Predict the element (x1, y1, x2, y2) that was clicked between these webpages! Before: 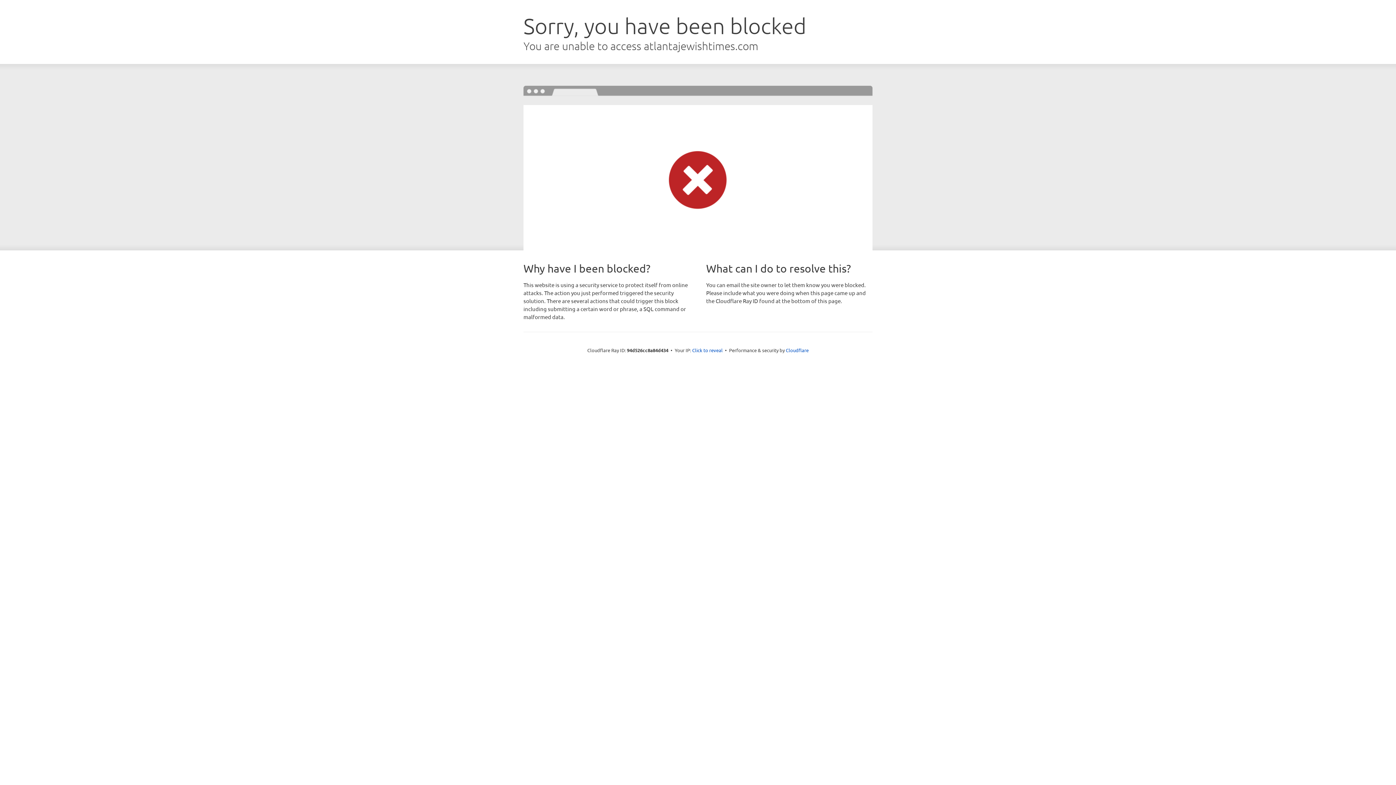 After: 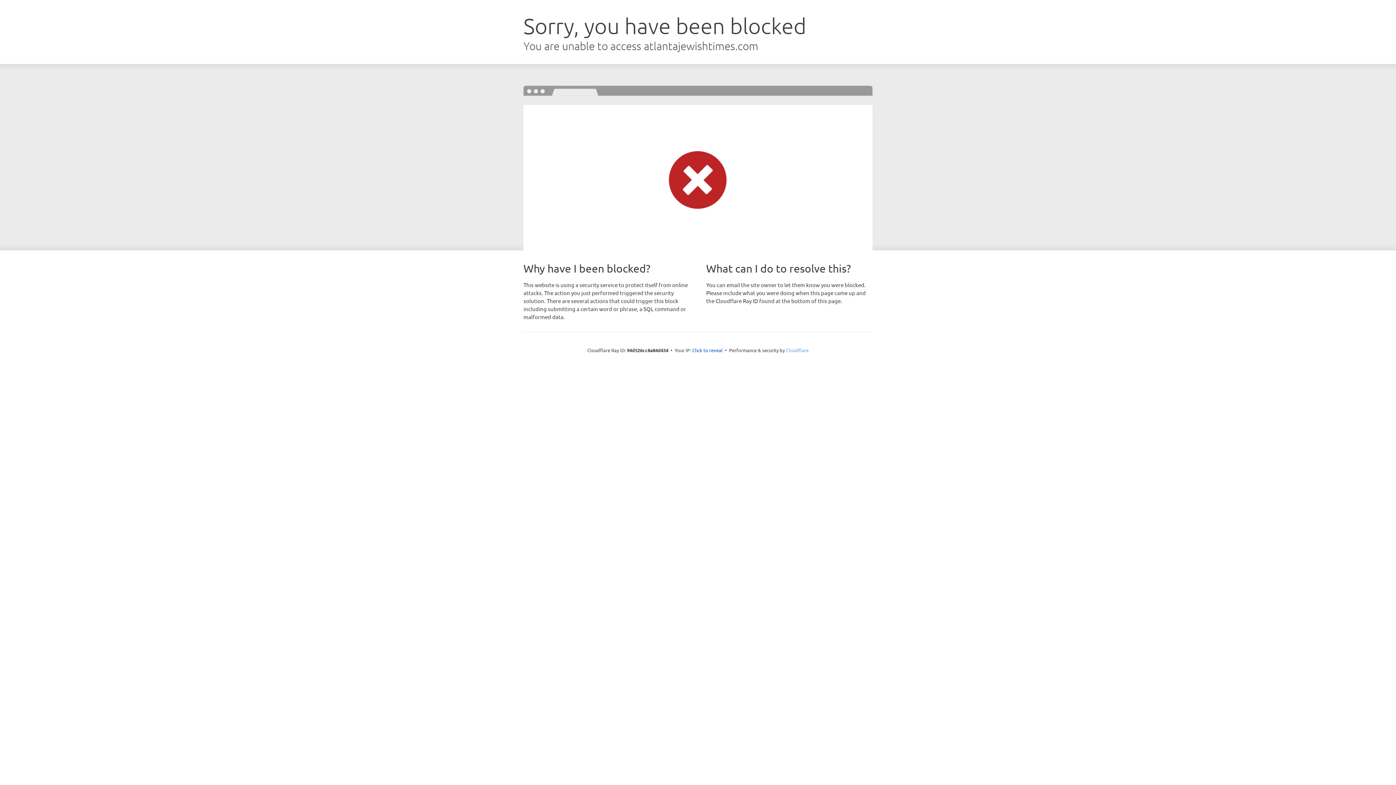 Action: bbox: (786, 347, 808, 353) label: Cloudflare